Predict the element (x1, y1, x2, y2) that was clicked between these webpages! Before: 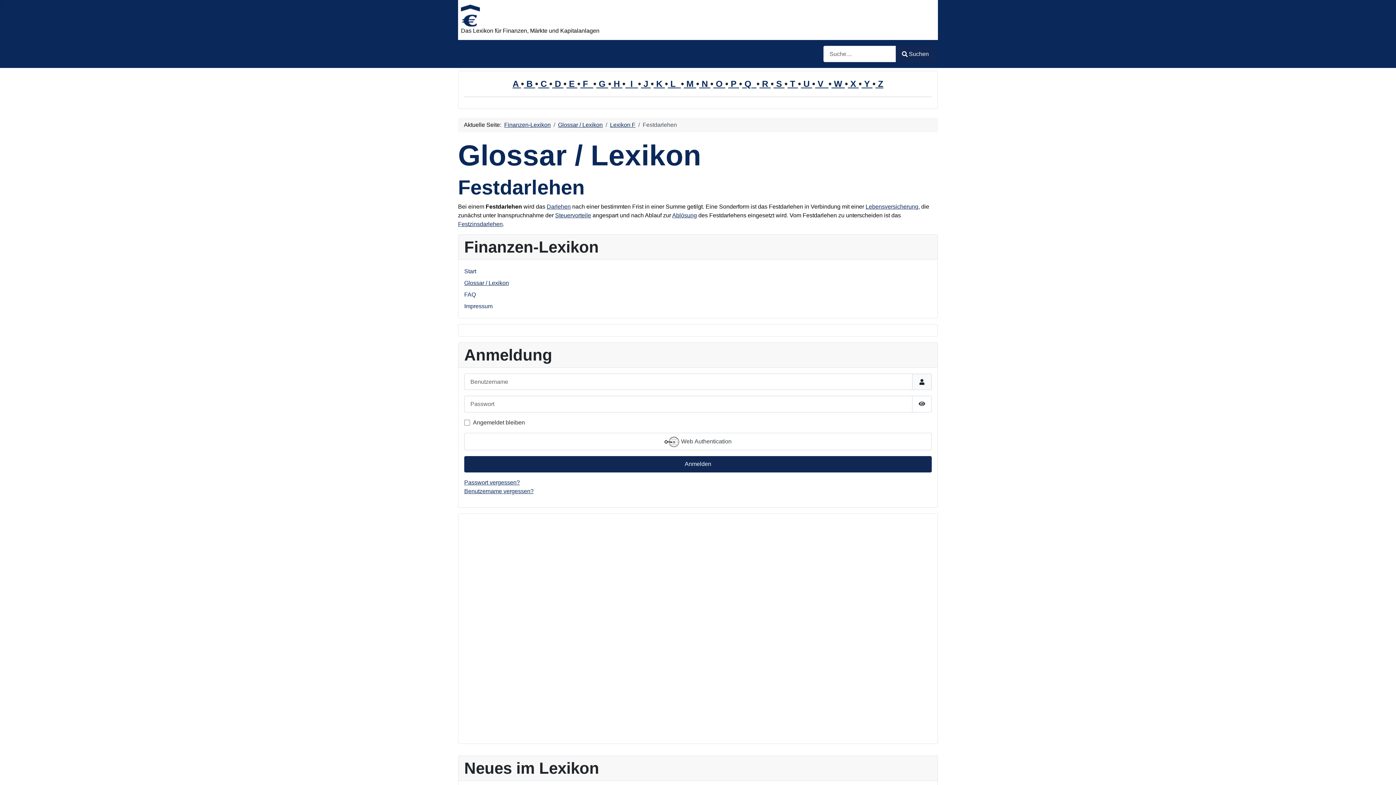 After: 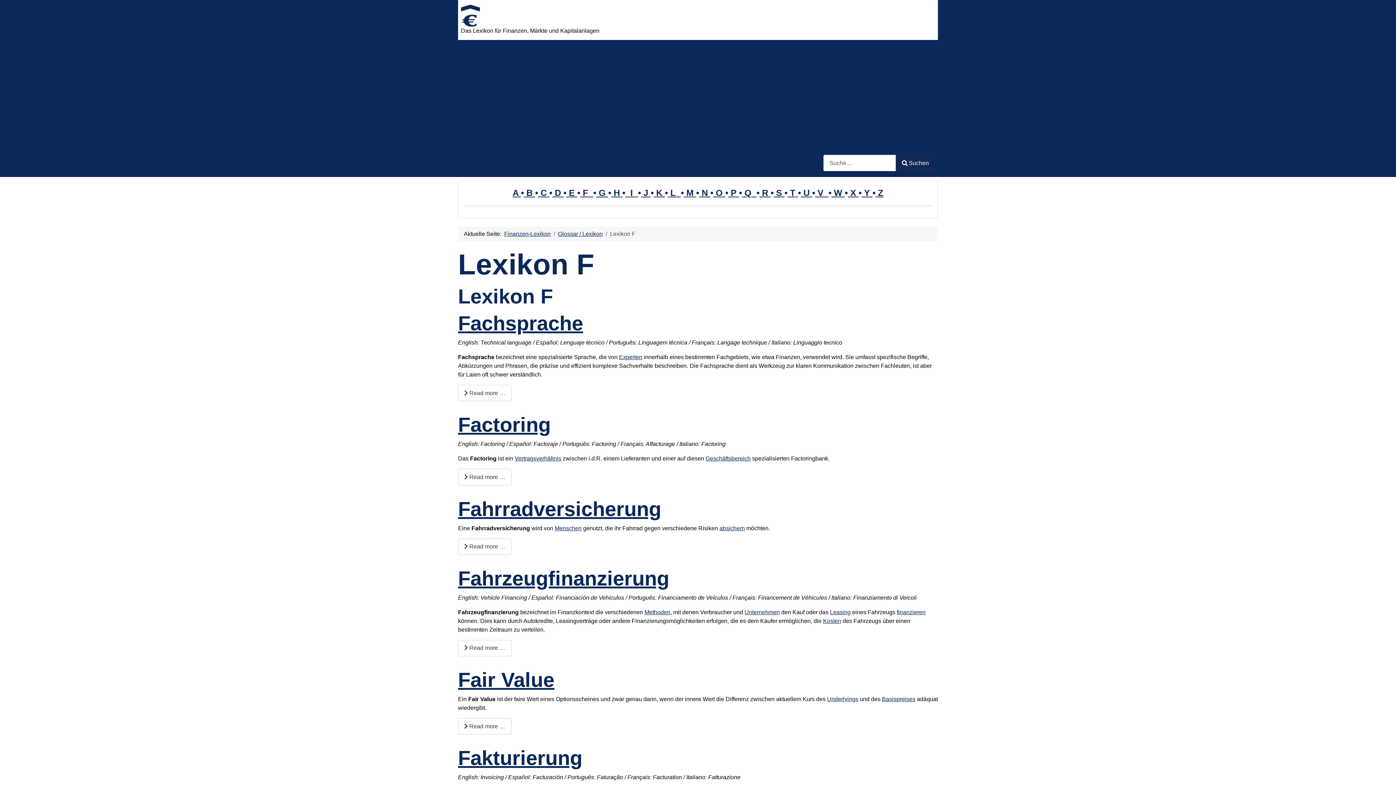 Action: bbox: (580, 78, 593, 88) label:  F  